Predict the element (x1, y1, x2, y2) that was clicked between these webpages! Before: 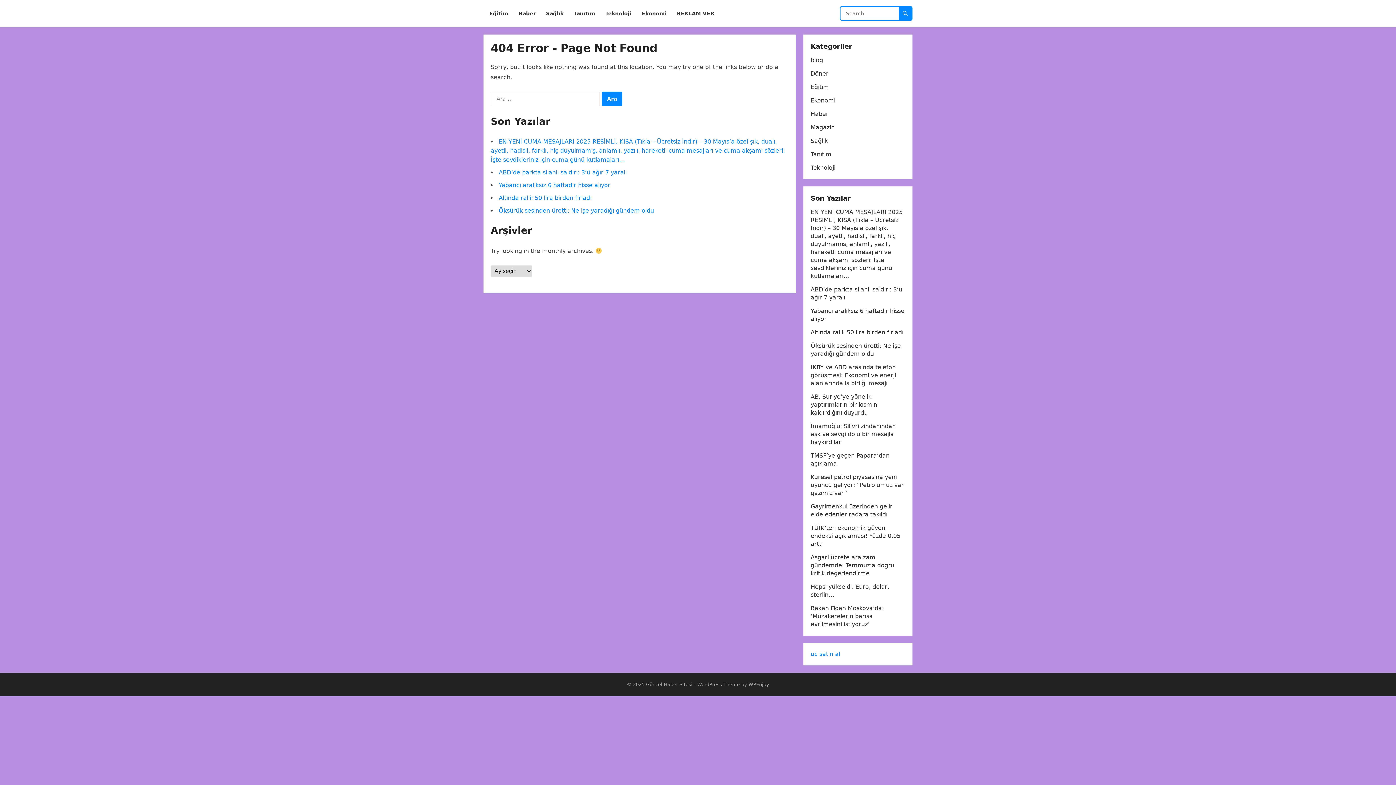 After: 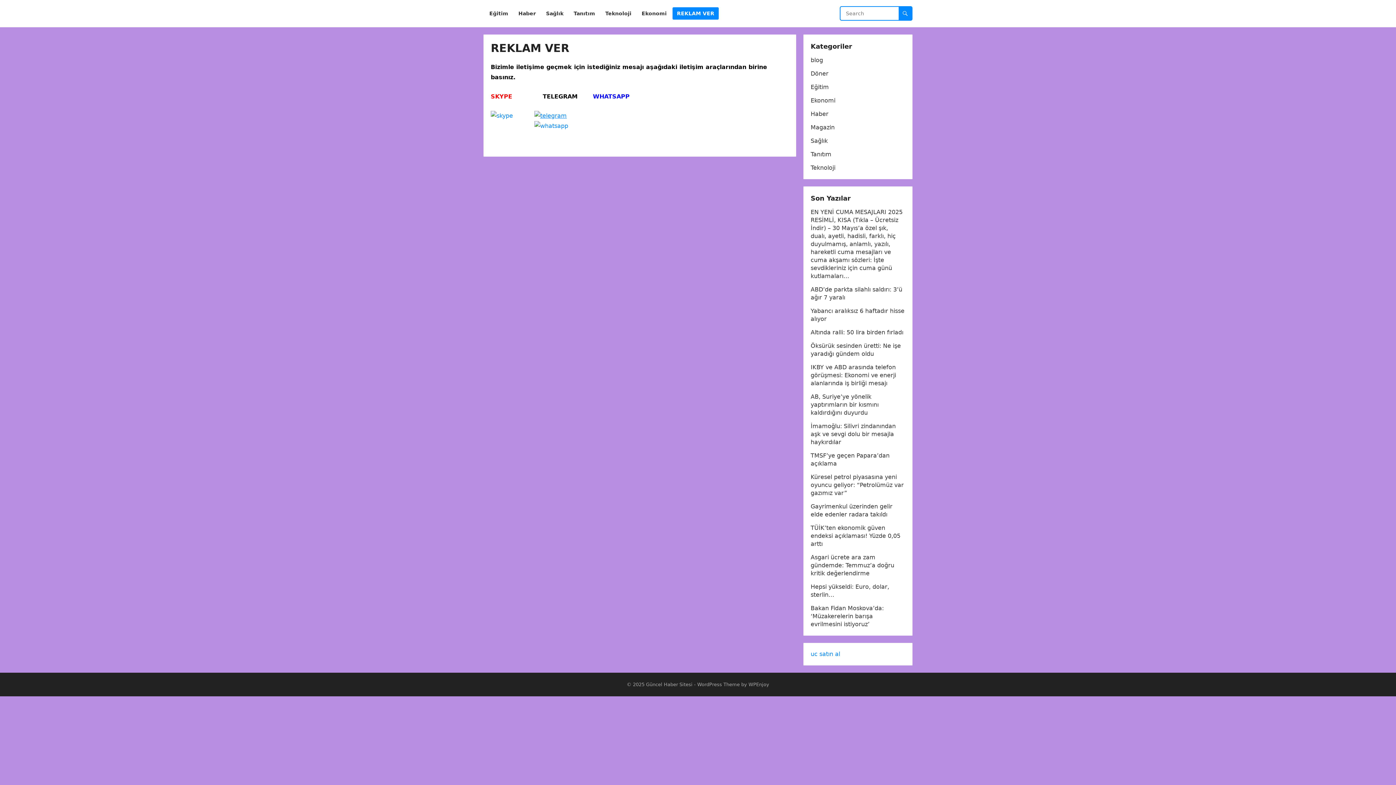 Action: label: REKLAM VER bbox: (672, 0, 718, 27)